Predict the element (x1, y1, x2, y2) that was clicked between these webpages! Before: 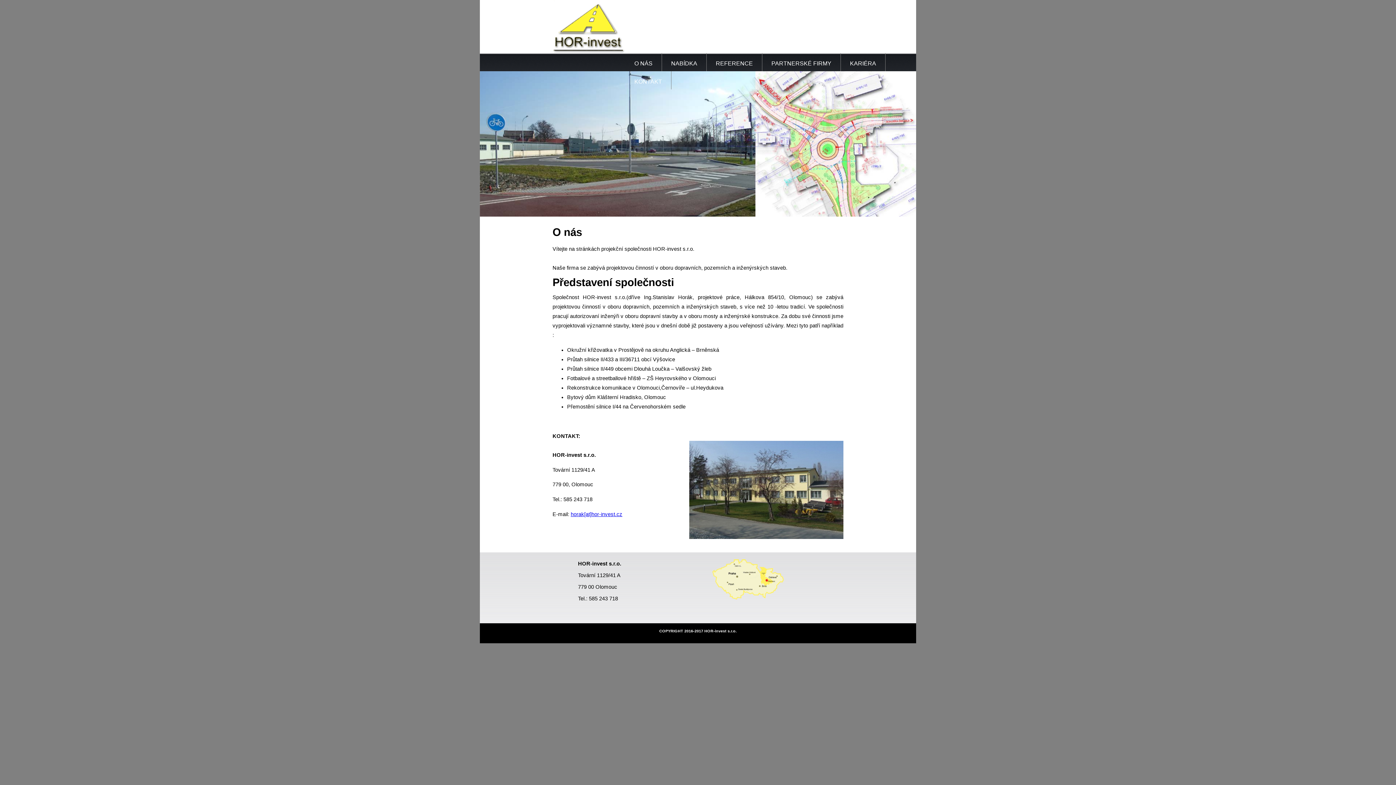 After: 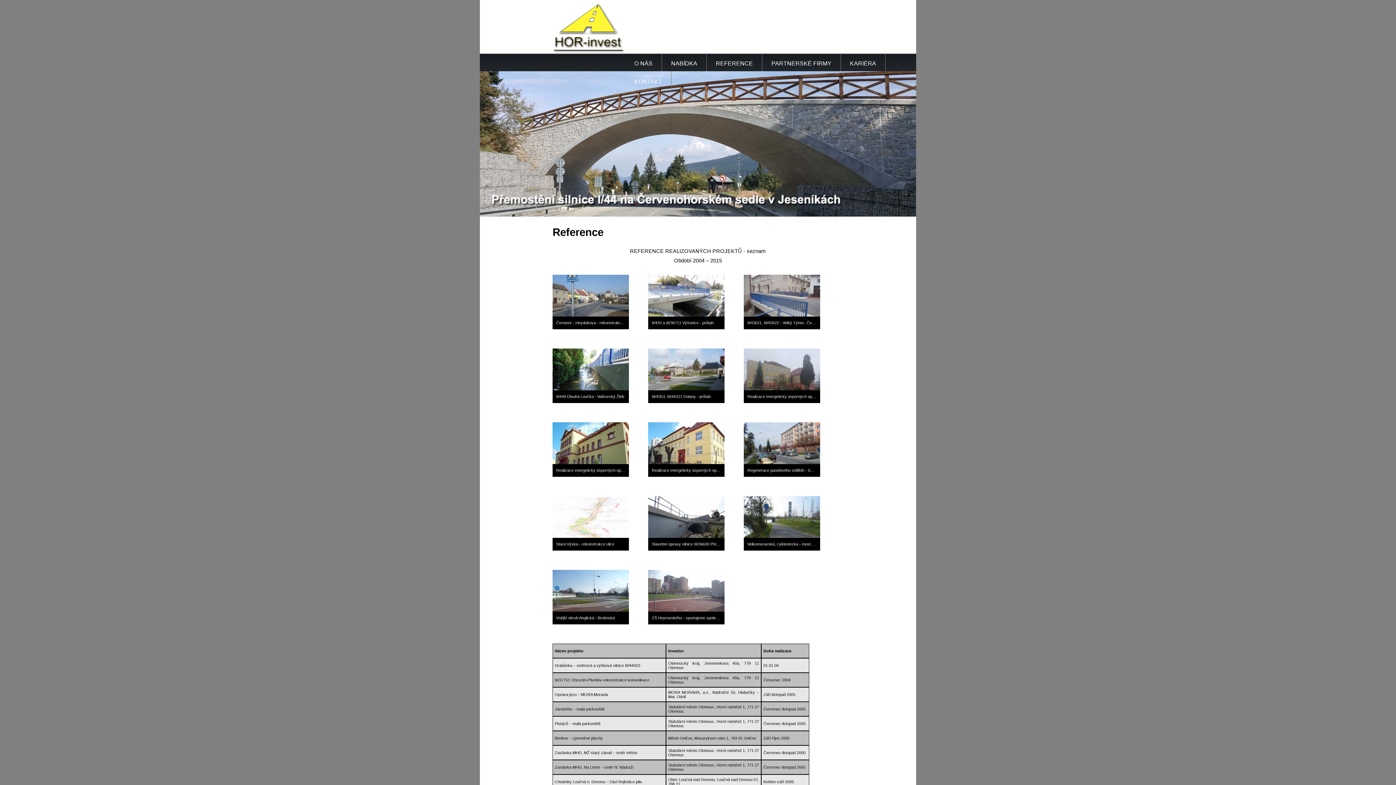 Action: bbox: (706, 53, 762, 71) label: REFERENCE